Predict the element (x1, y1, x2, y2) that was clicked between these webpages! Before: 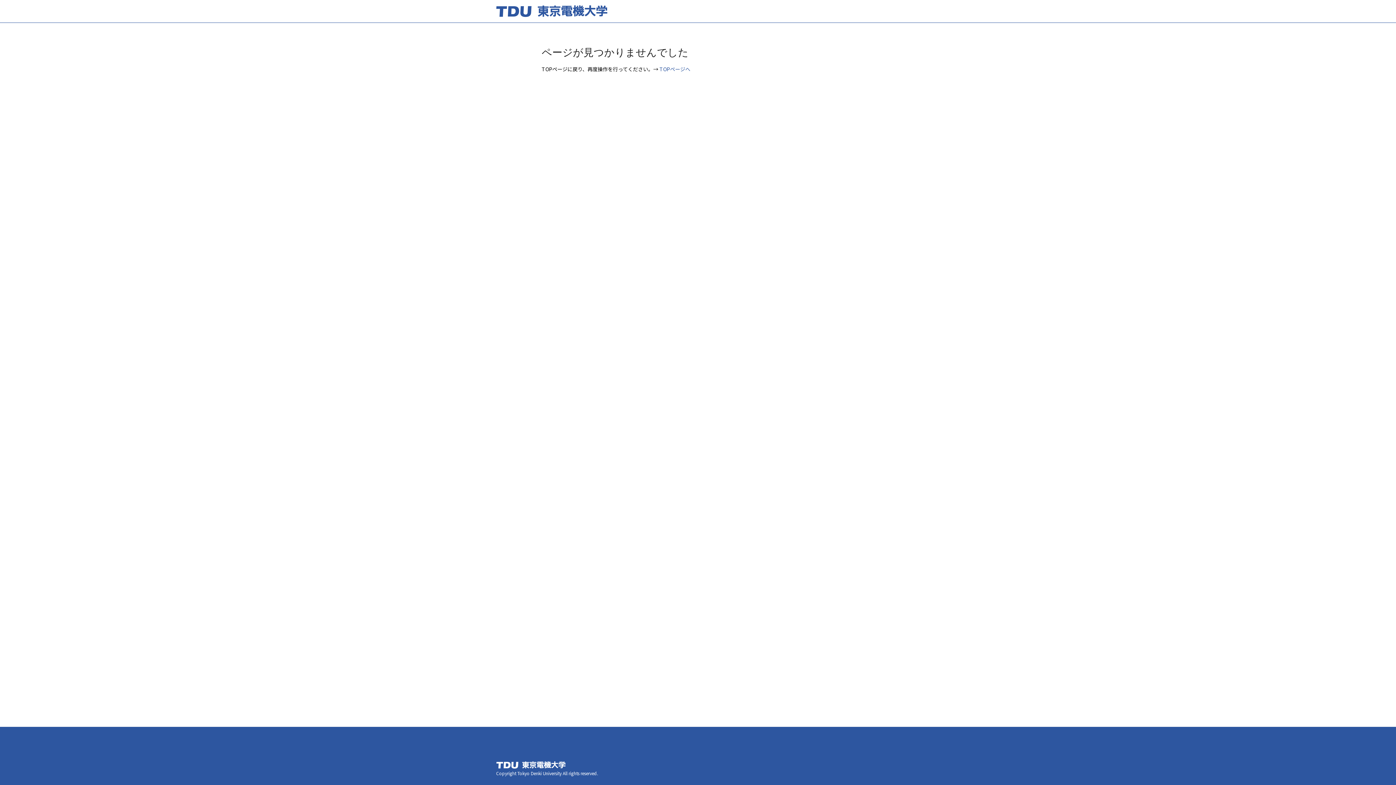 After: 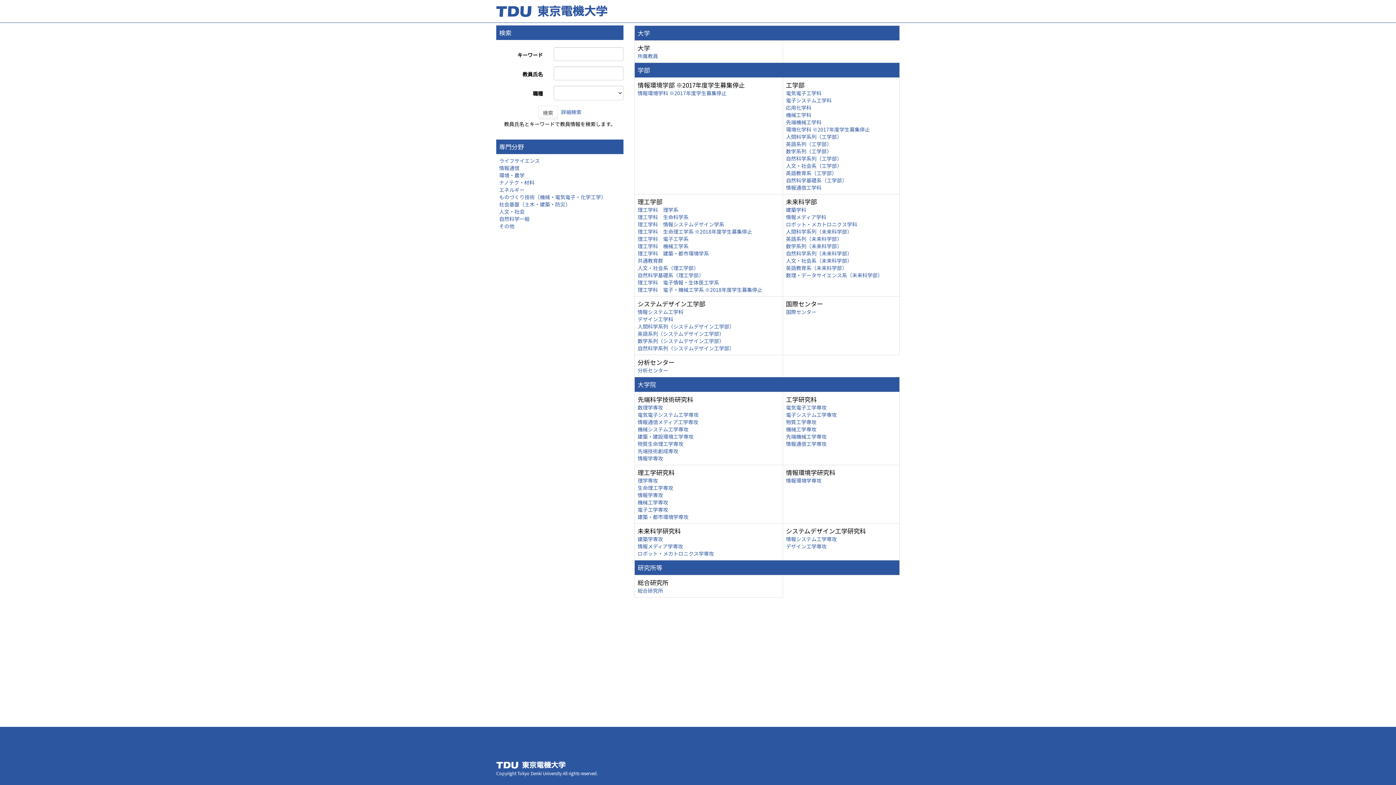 Action: label: TOPページへ bbox: (659, 65, 690, 72)